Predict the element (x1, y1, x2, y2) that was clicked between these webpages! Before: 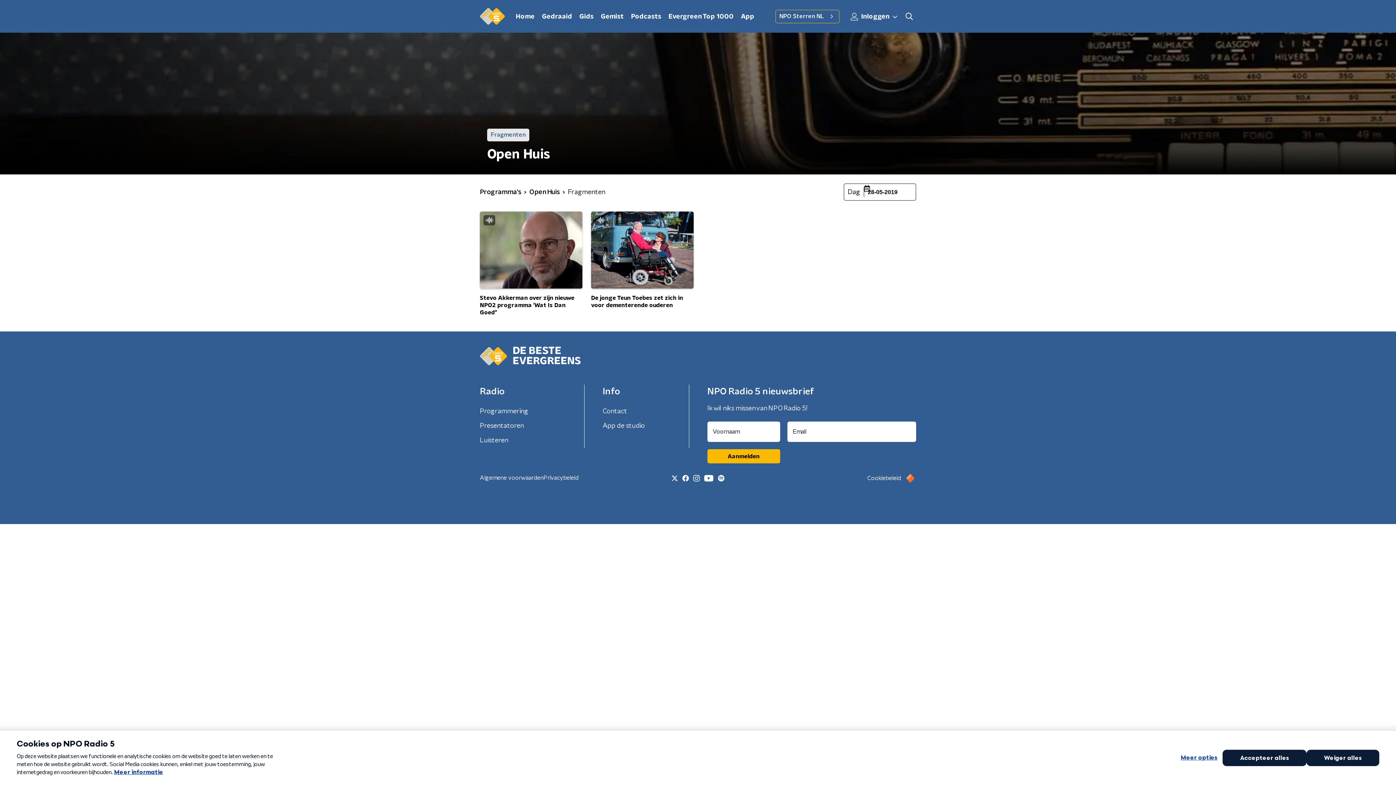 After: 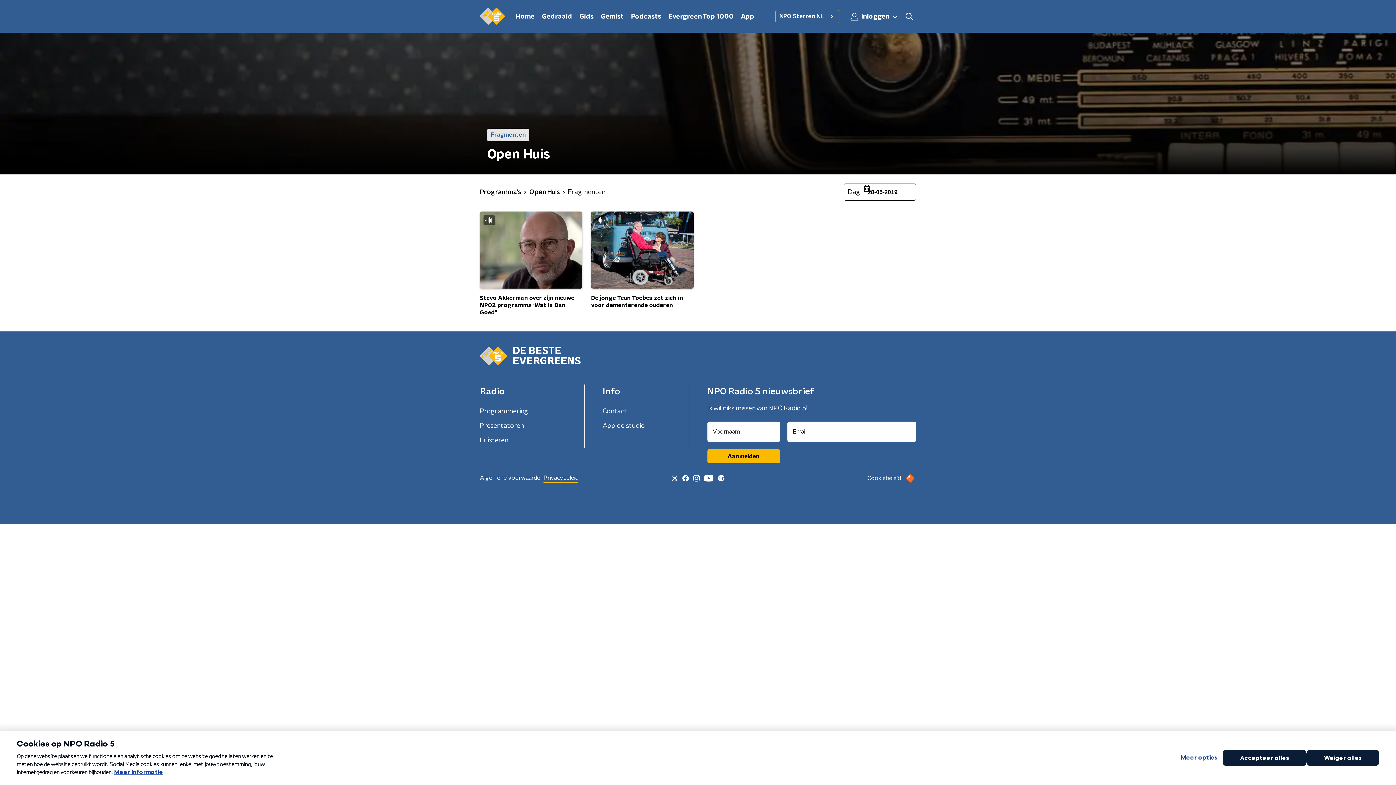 Action: bbox: (543, 474, 578, 483) label: Privacybeleid